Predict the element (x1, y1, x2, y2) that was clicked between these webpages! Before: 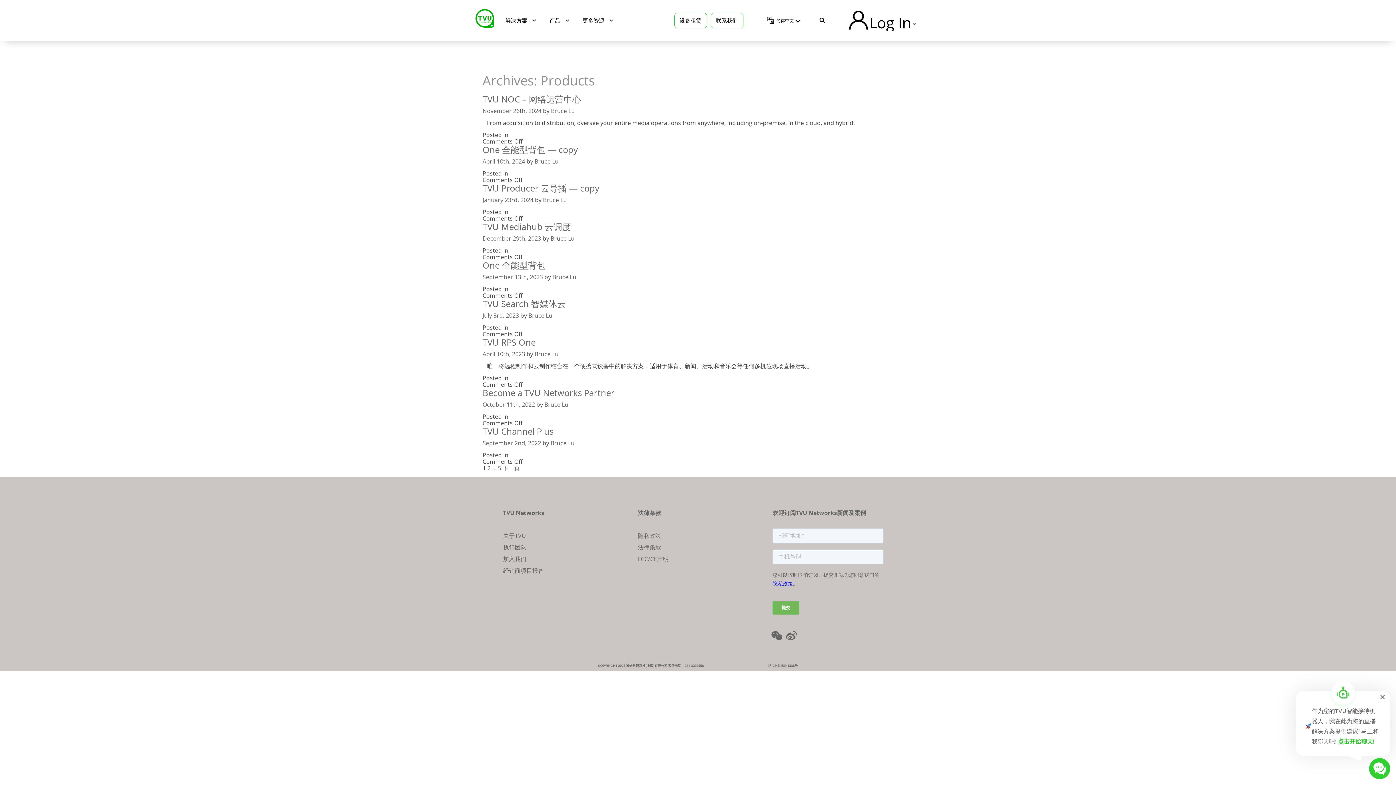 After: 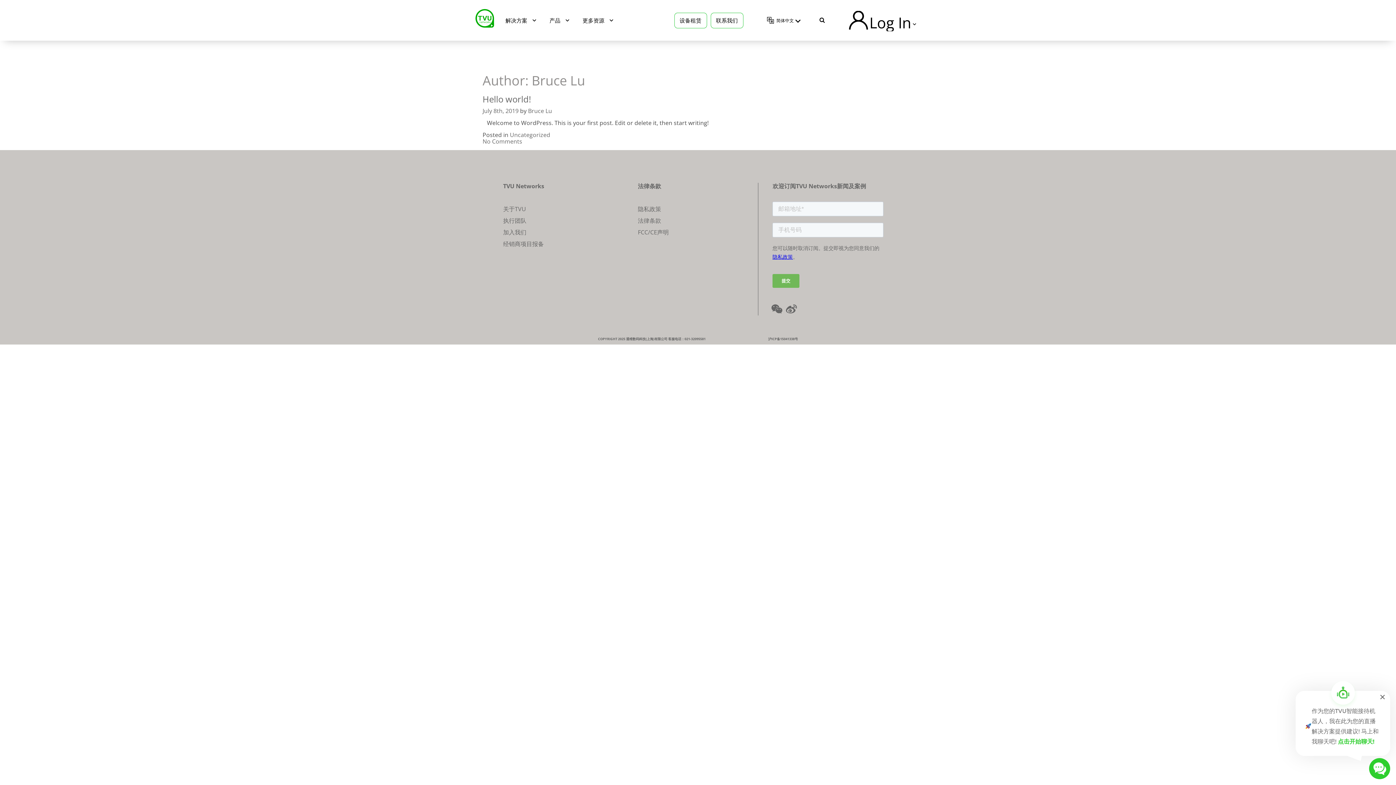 Action: bbox: (550, 234, 574, 242) label: Bruce Lu